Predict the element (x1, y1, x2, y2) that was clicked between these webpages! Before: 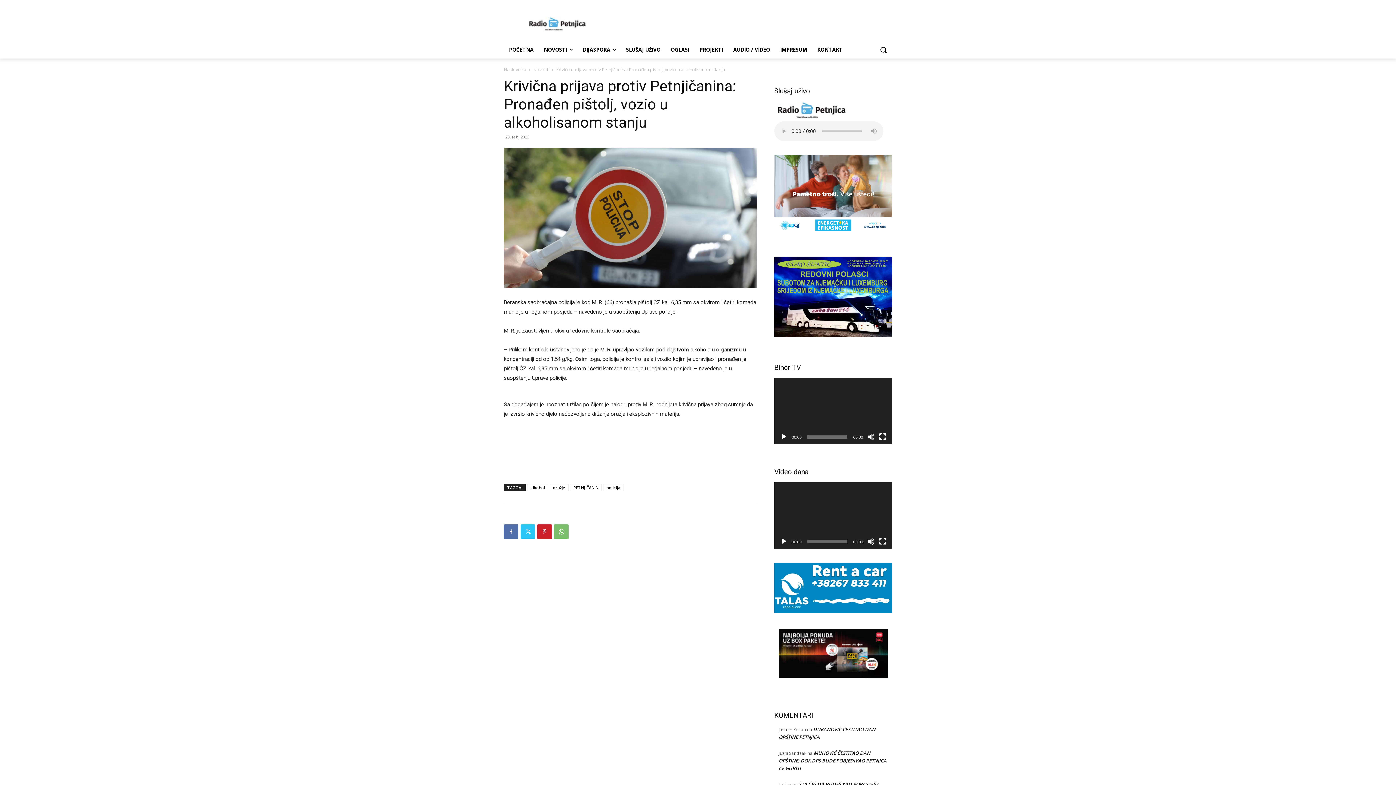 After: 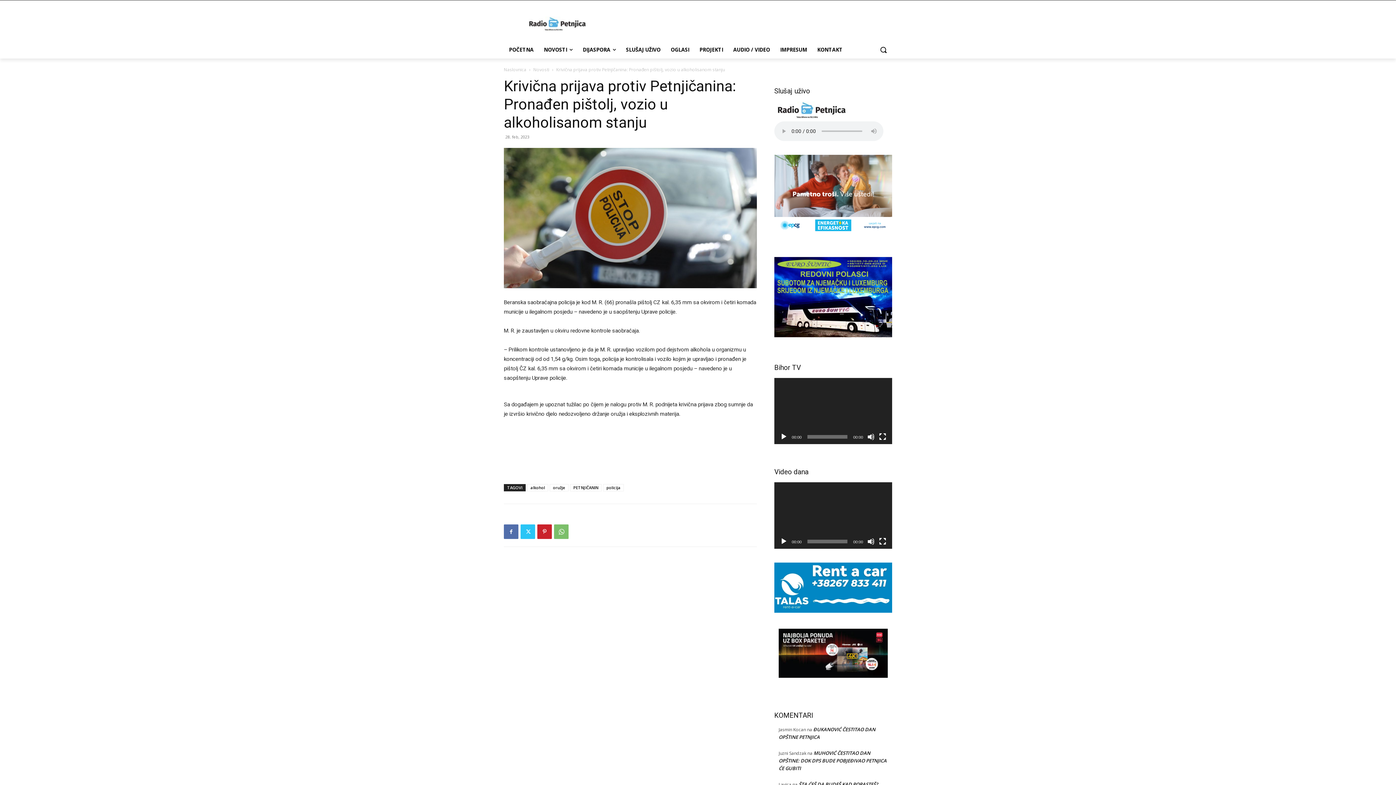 Action: bbox: (774, 257, 892, 337)